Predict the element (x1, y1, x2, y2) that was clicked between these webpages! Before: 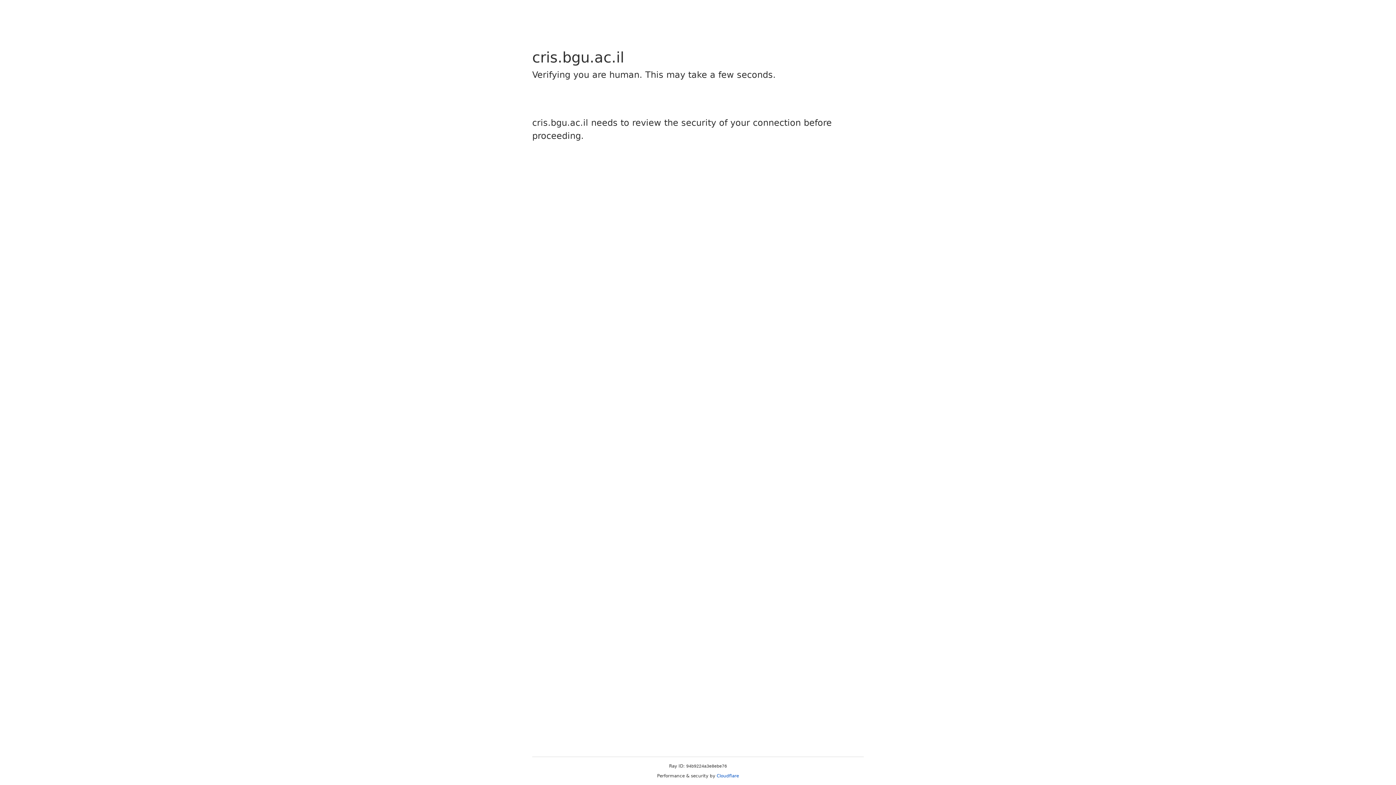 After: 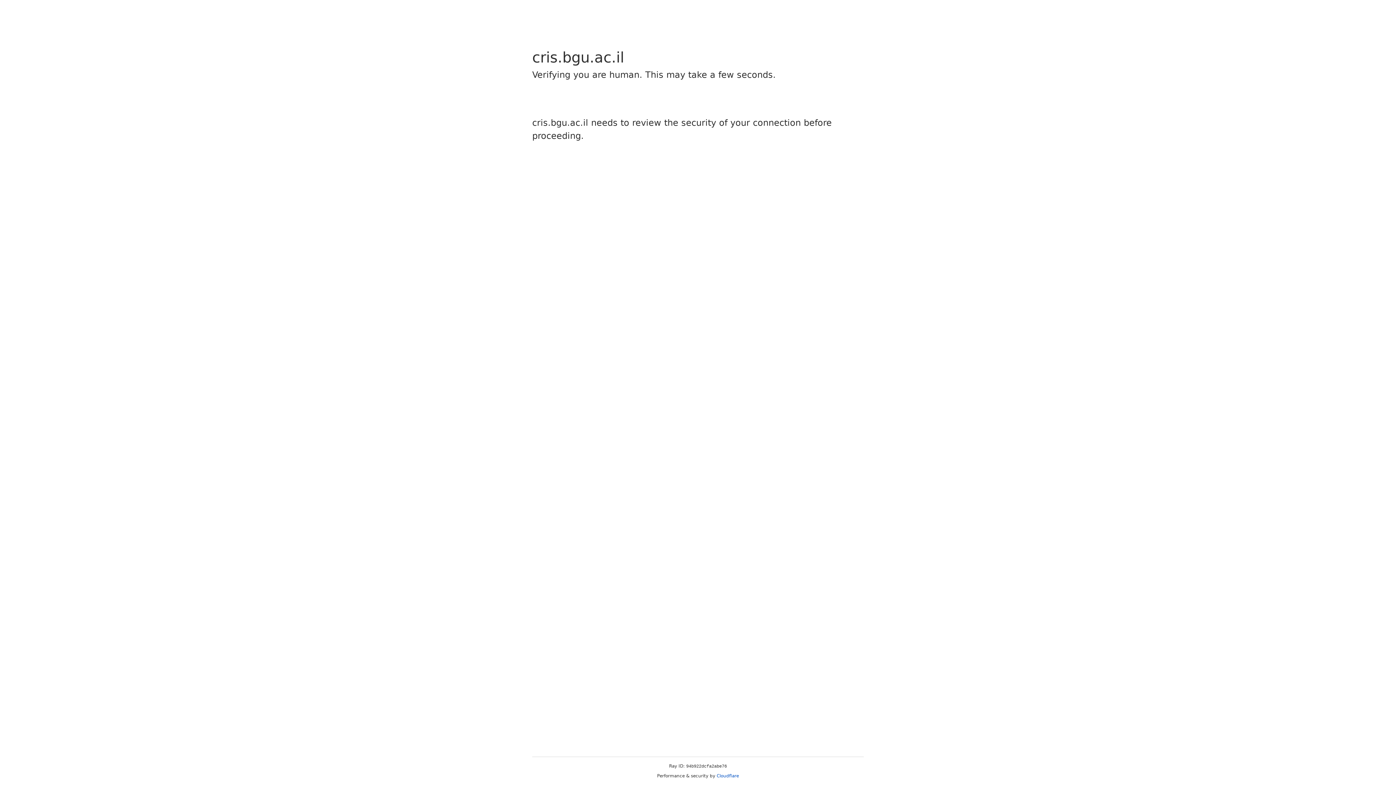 Action: label: Cloudflare bbox: (716, 773, 739, 778)